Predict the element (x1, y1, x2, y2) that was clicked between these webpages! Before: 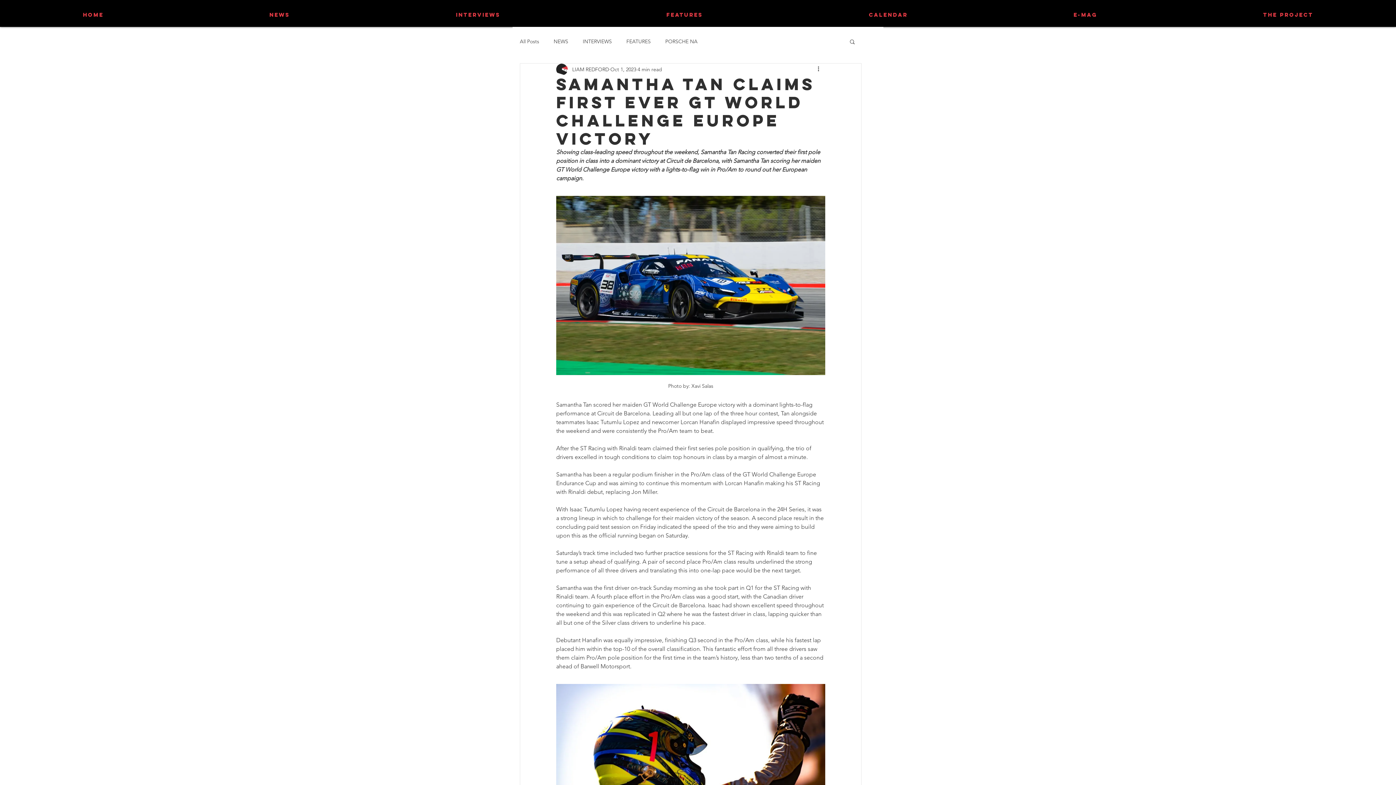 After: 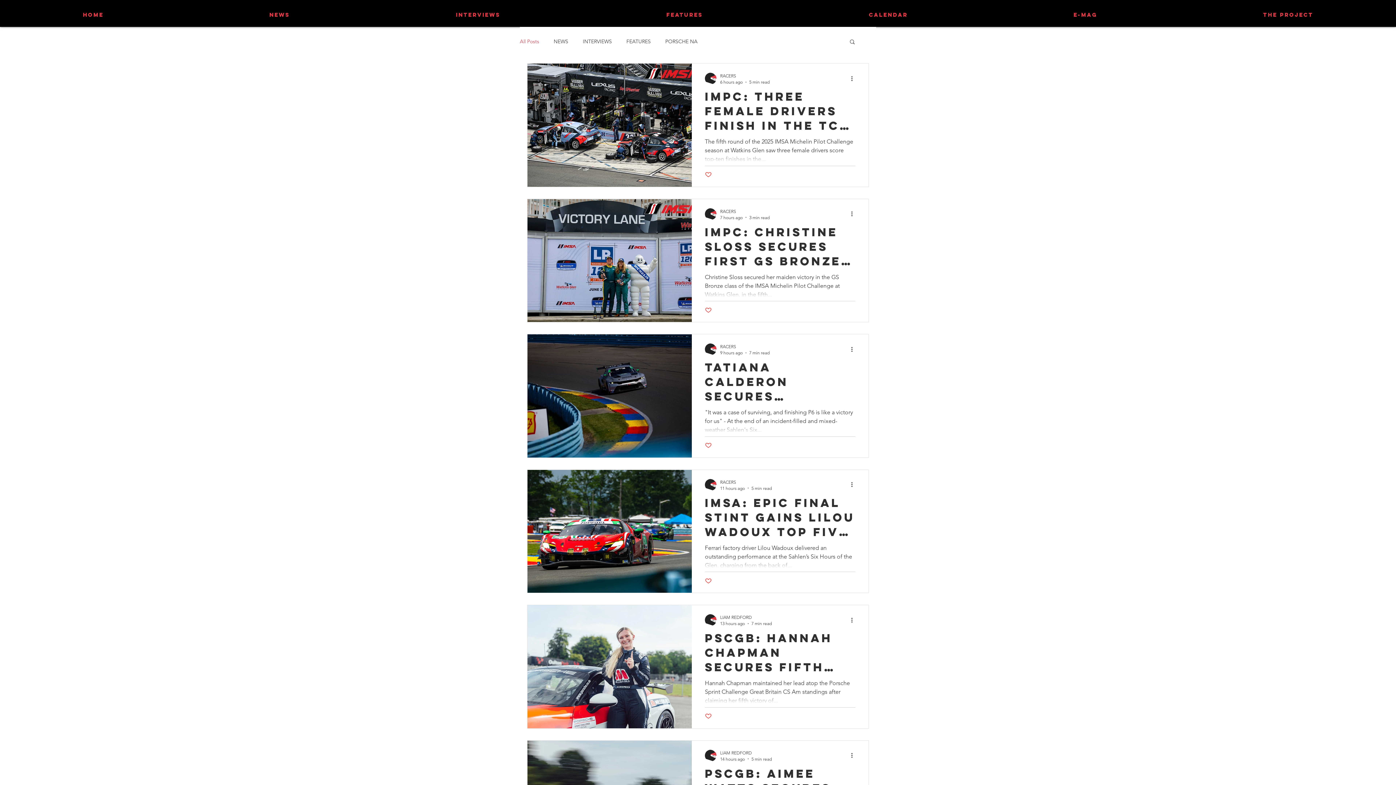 Action: label: All Posts bbox: (520, 38, 539, 44)